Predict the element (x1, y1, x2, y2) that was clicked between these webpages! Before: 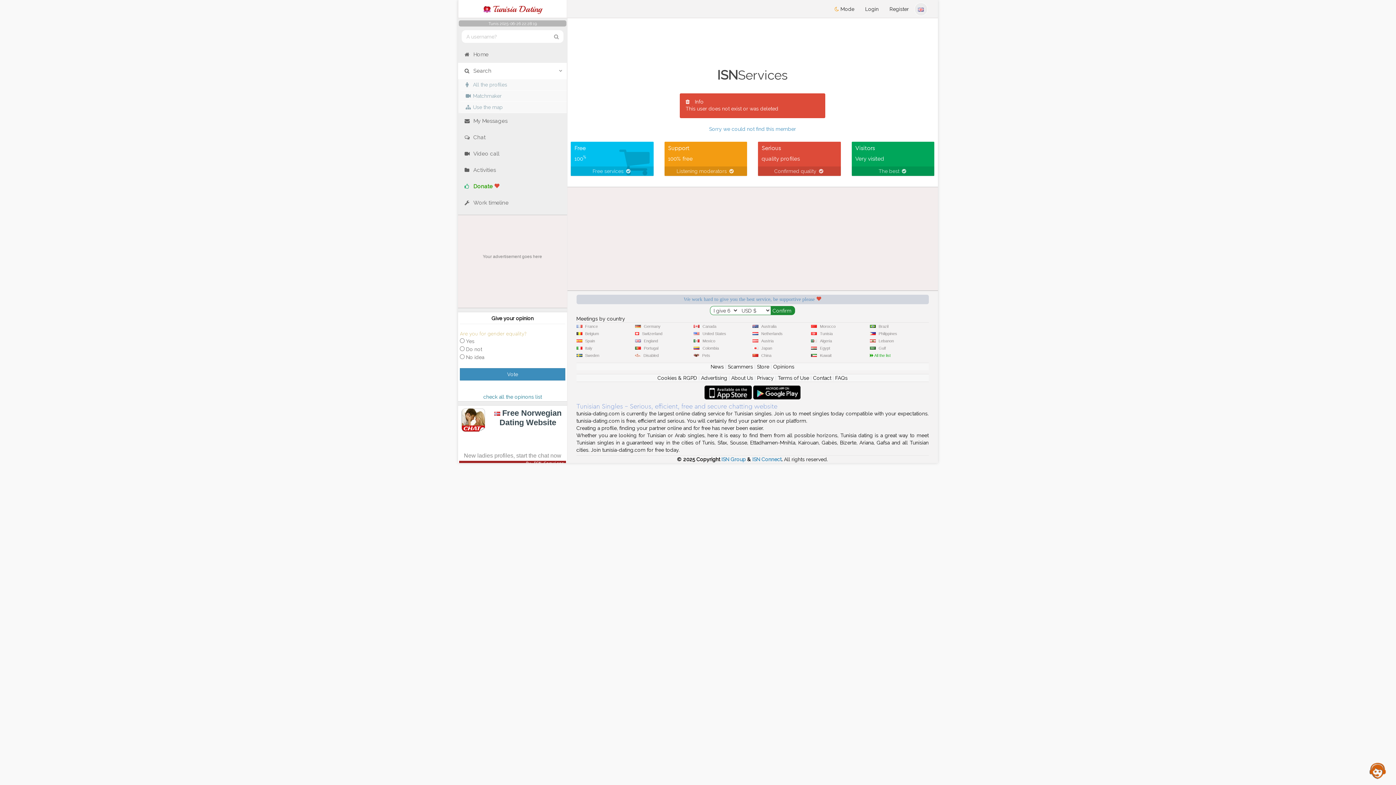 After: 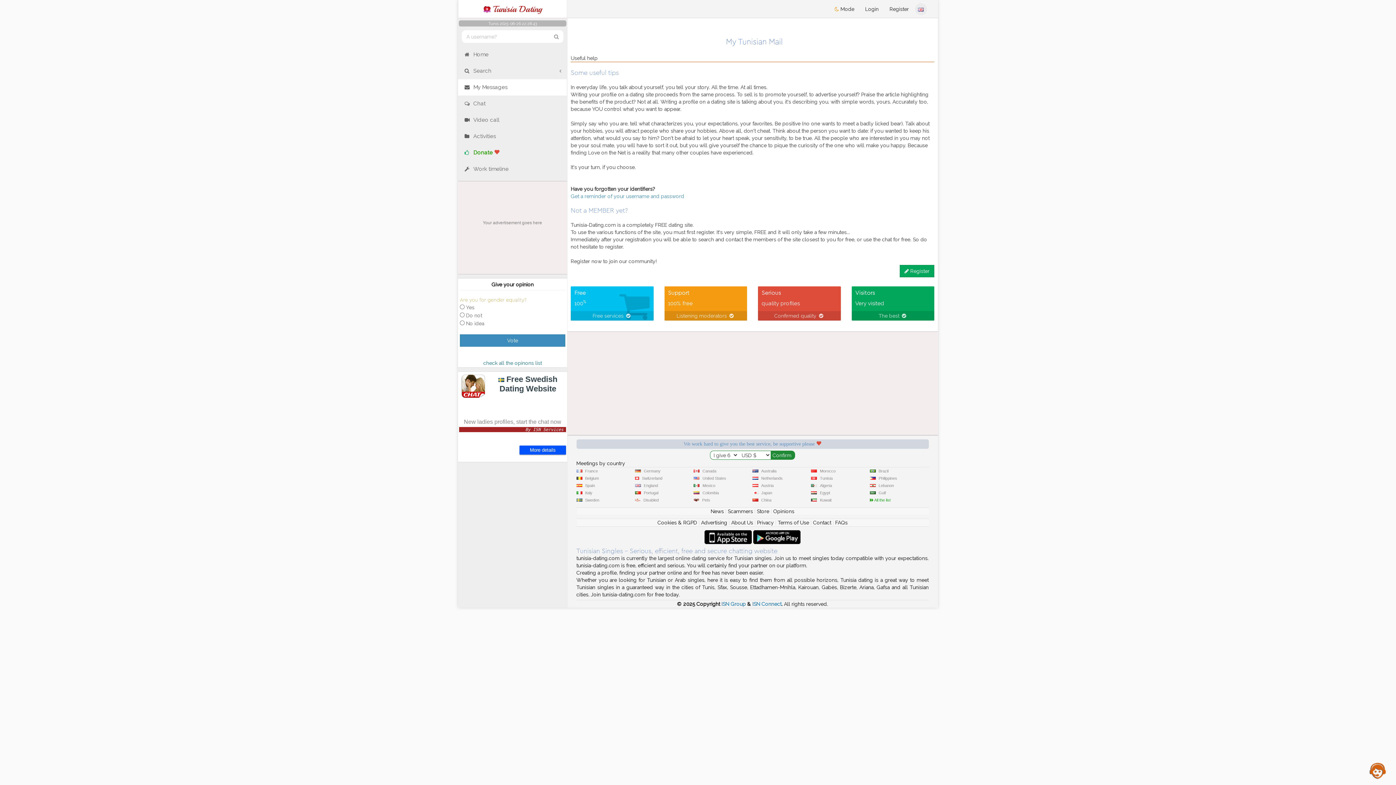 Action: bbox: (458, 113, 566, 129) label:  My Messages